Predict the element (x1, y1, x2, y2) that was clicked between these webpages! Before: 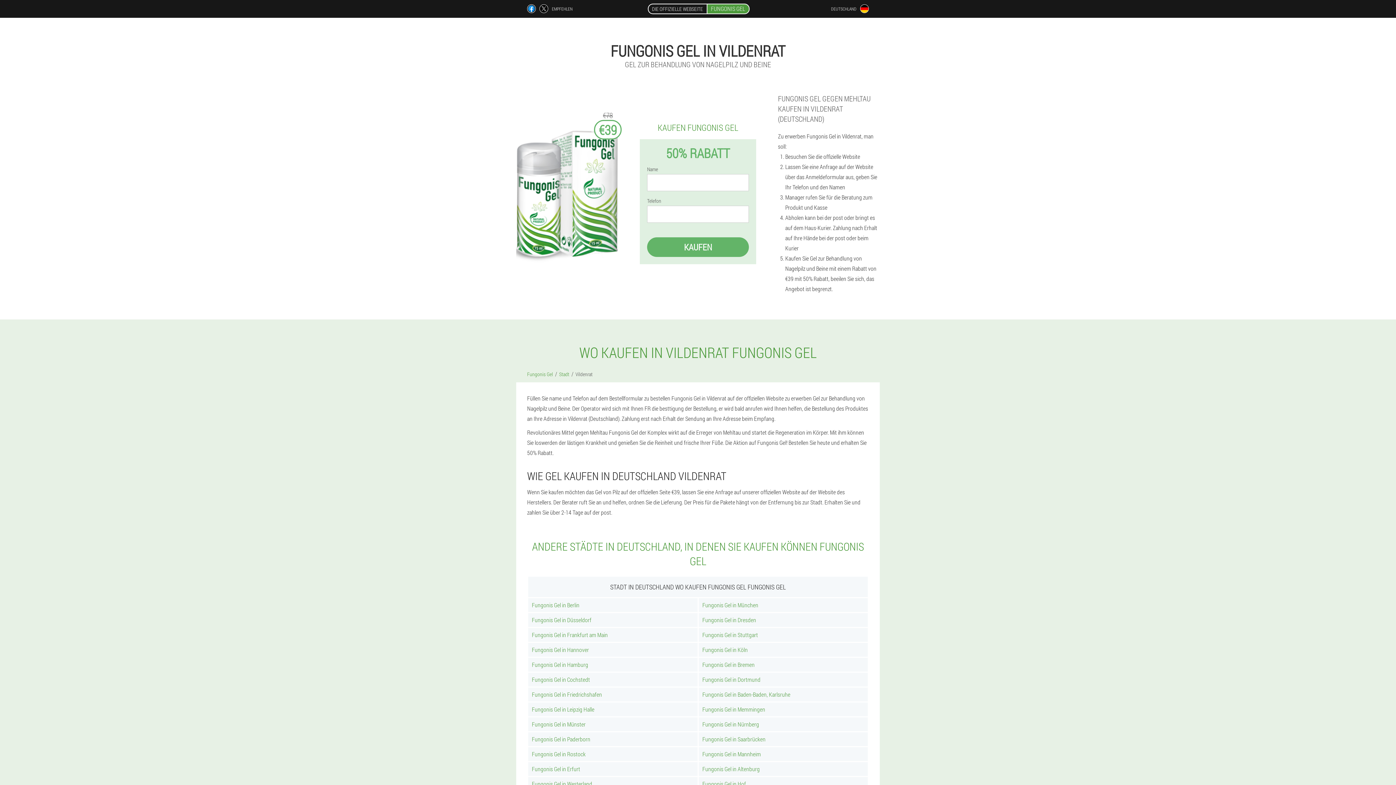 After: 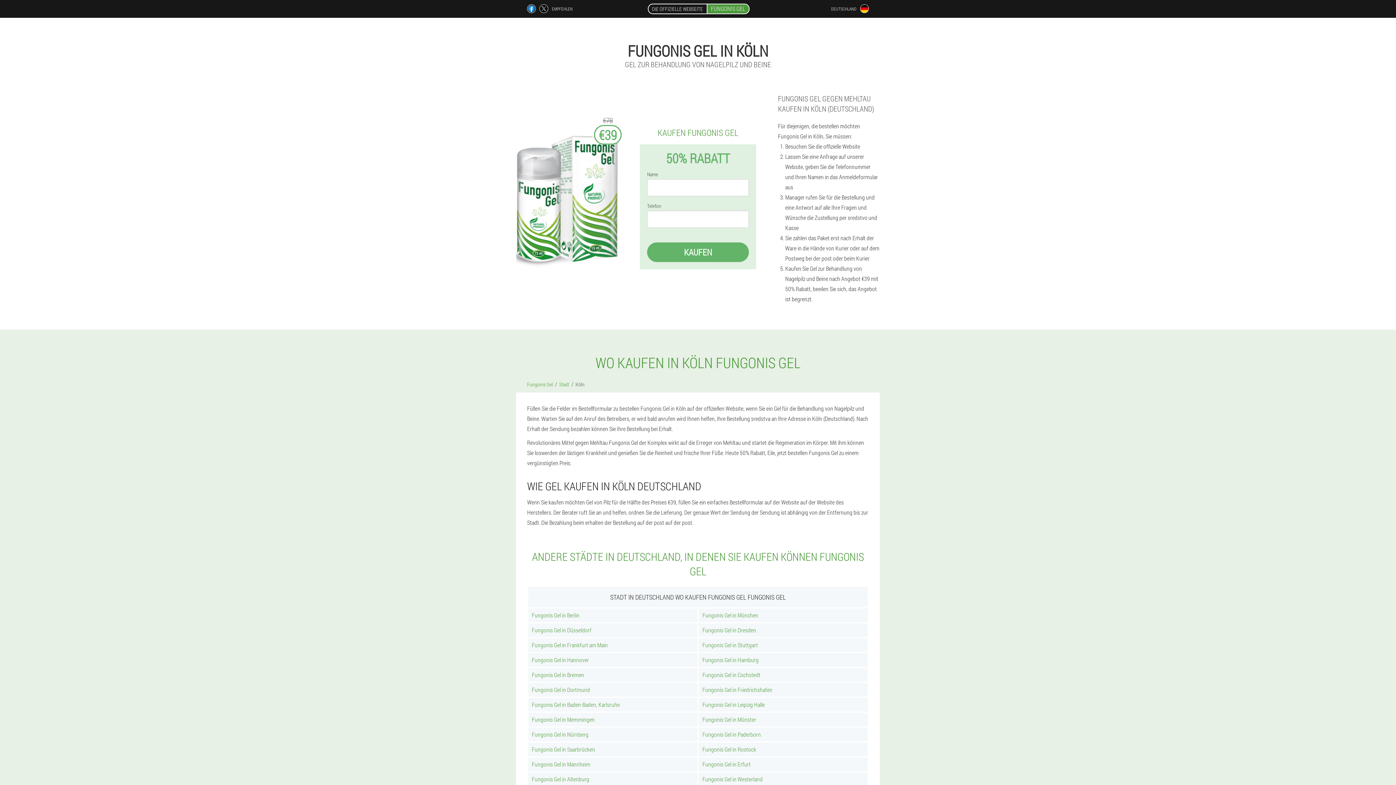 Action: bbox: (698, 643, 868, 657) label: Fungonis Gel in Köln